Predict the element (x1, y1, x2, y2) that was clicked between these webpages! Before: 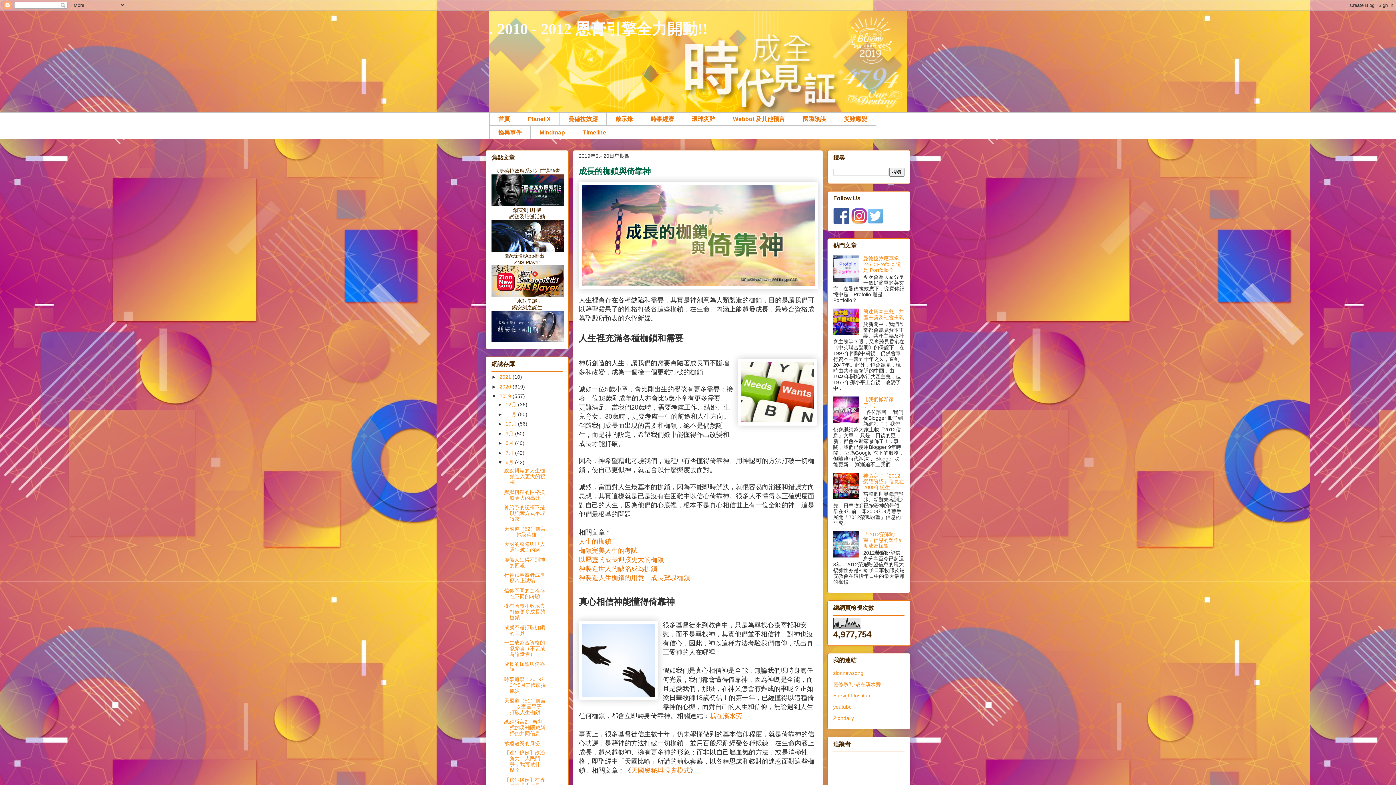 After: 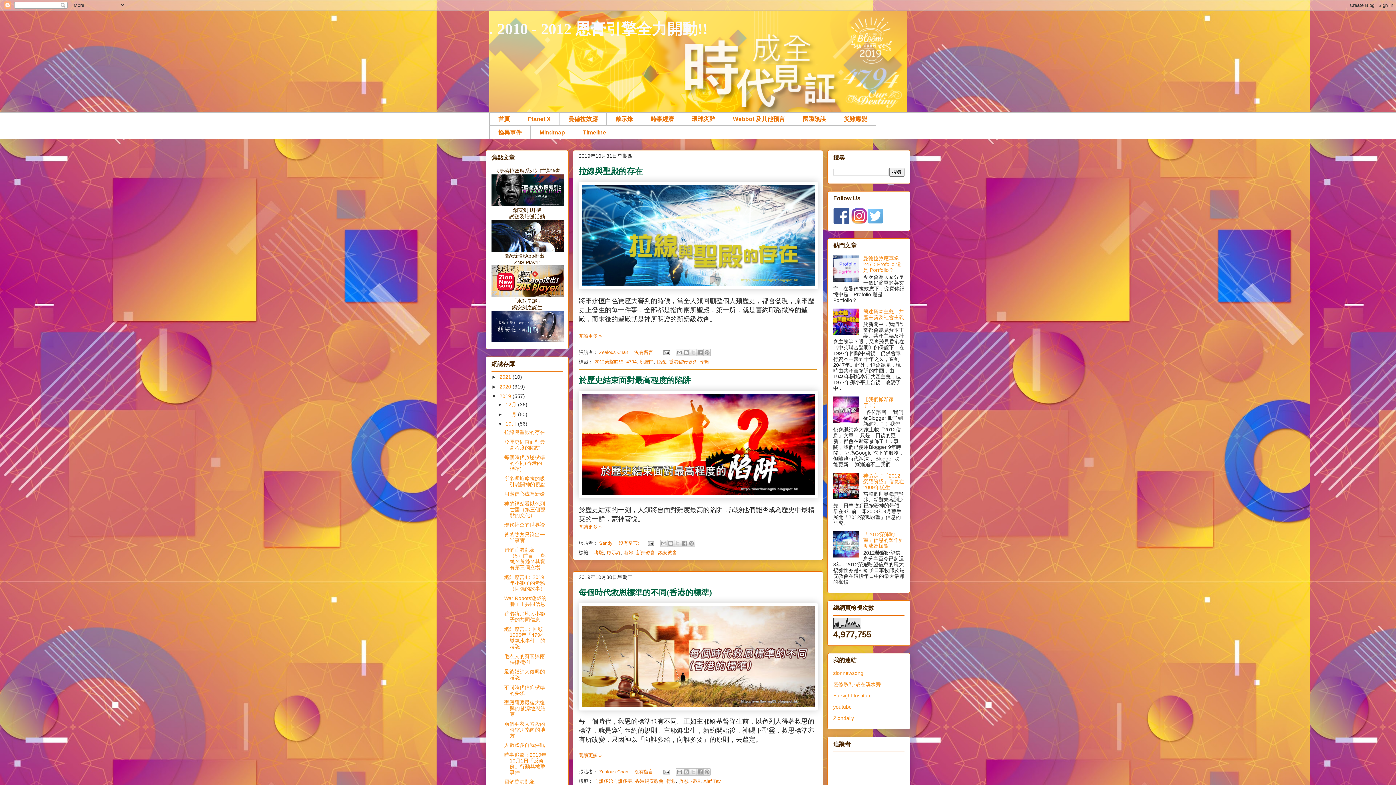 Action: bbox: (505, 421, 518, 426) label: 10月 